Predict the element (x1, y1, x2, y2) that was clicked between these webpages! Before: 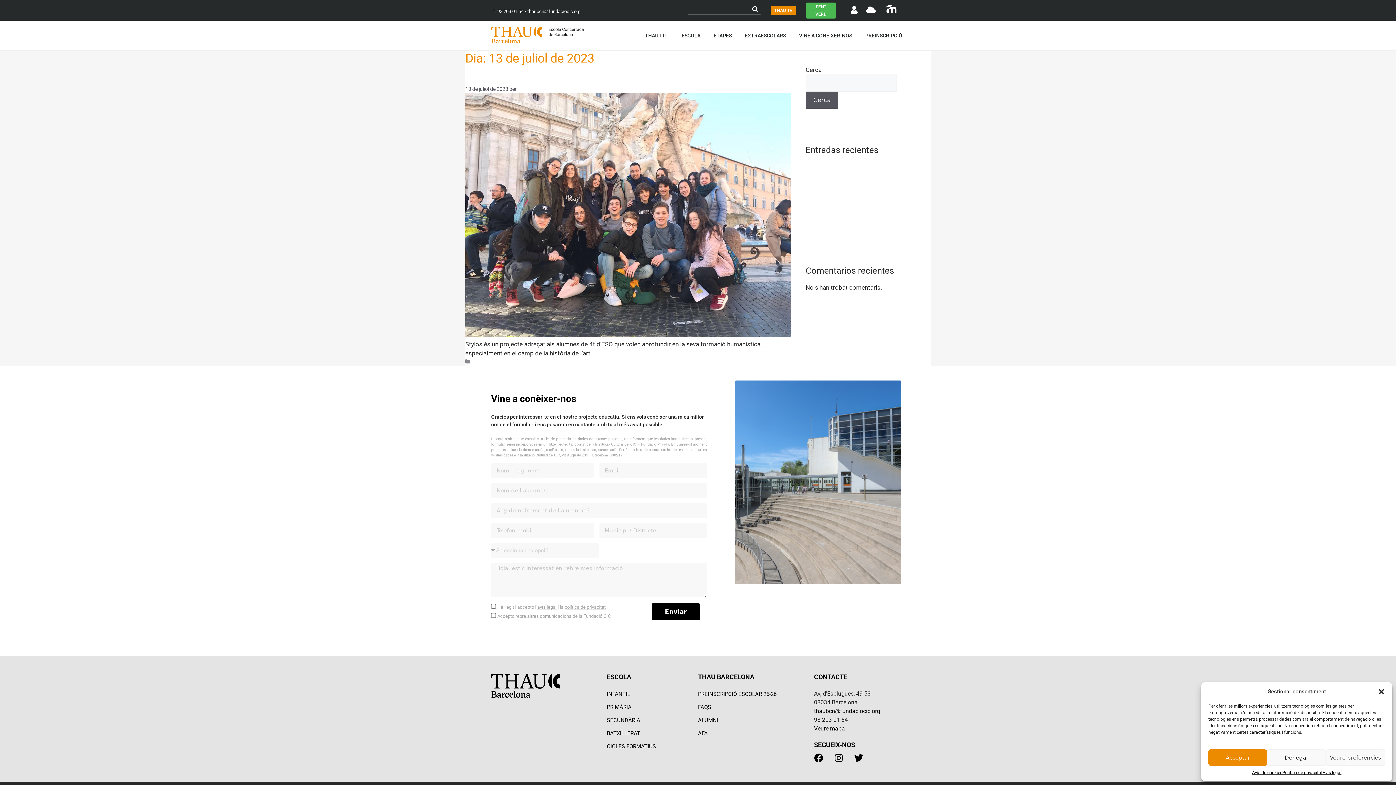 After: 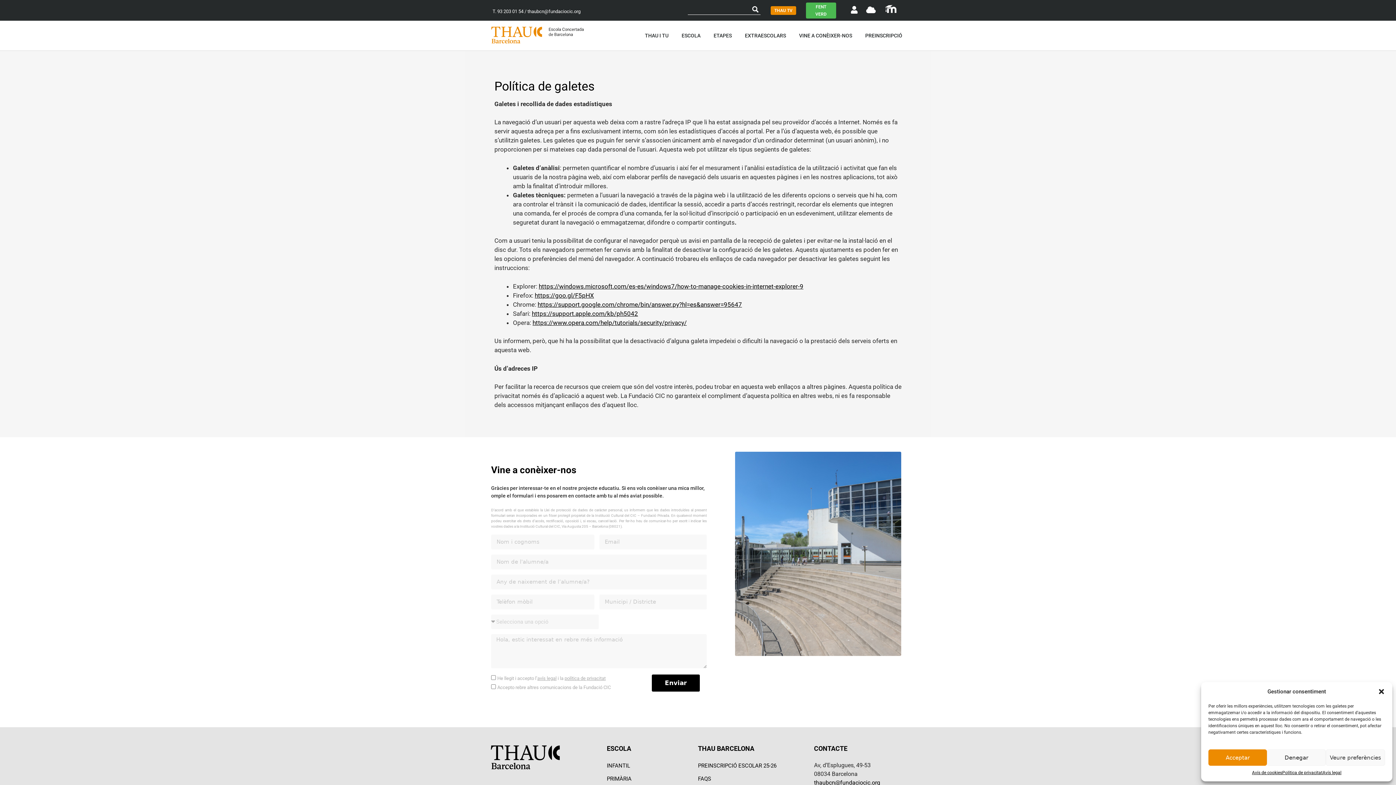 Action: bbox: (1252, 769, 1282, 776) label: Avís de cookies